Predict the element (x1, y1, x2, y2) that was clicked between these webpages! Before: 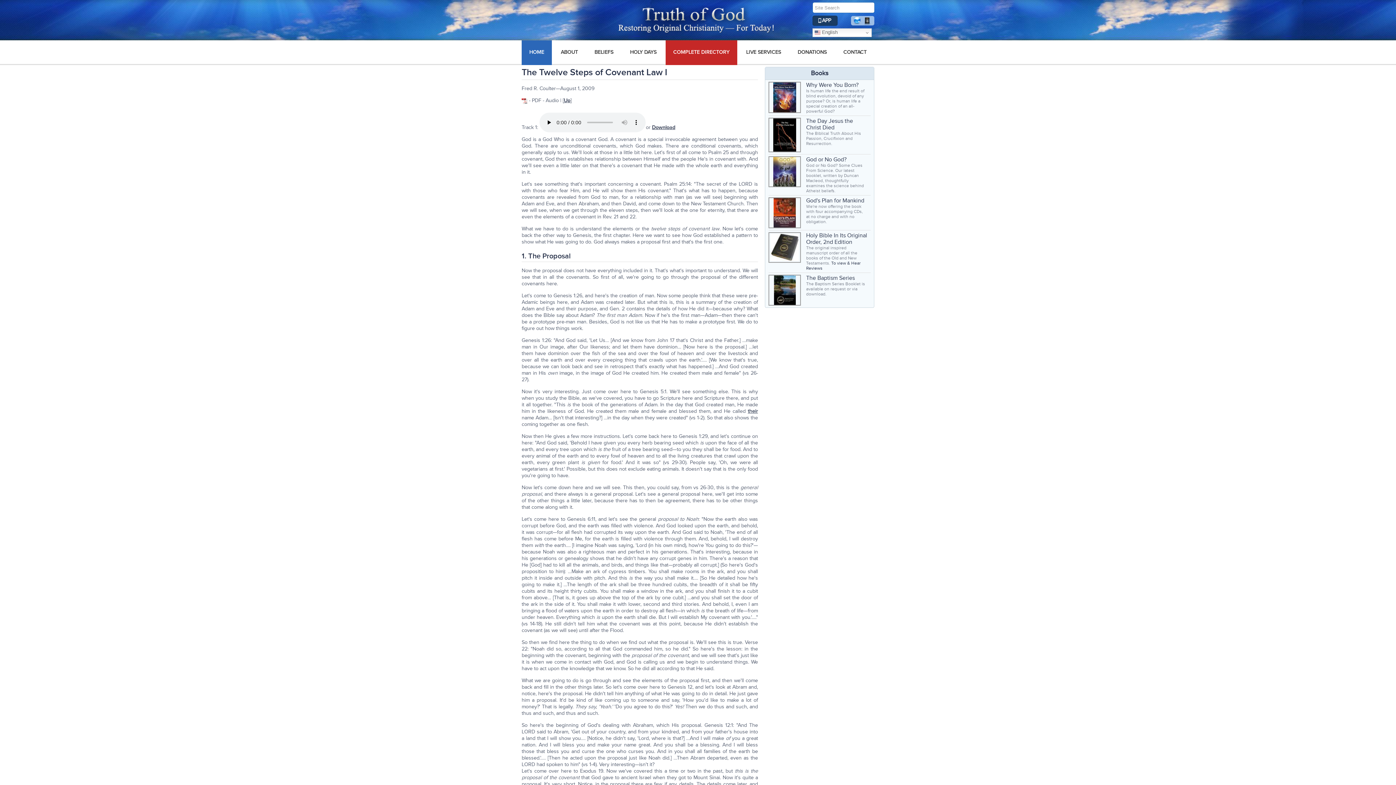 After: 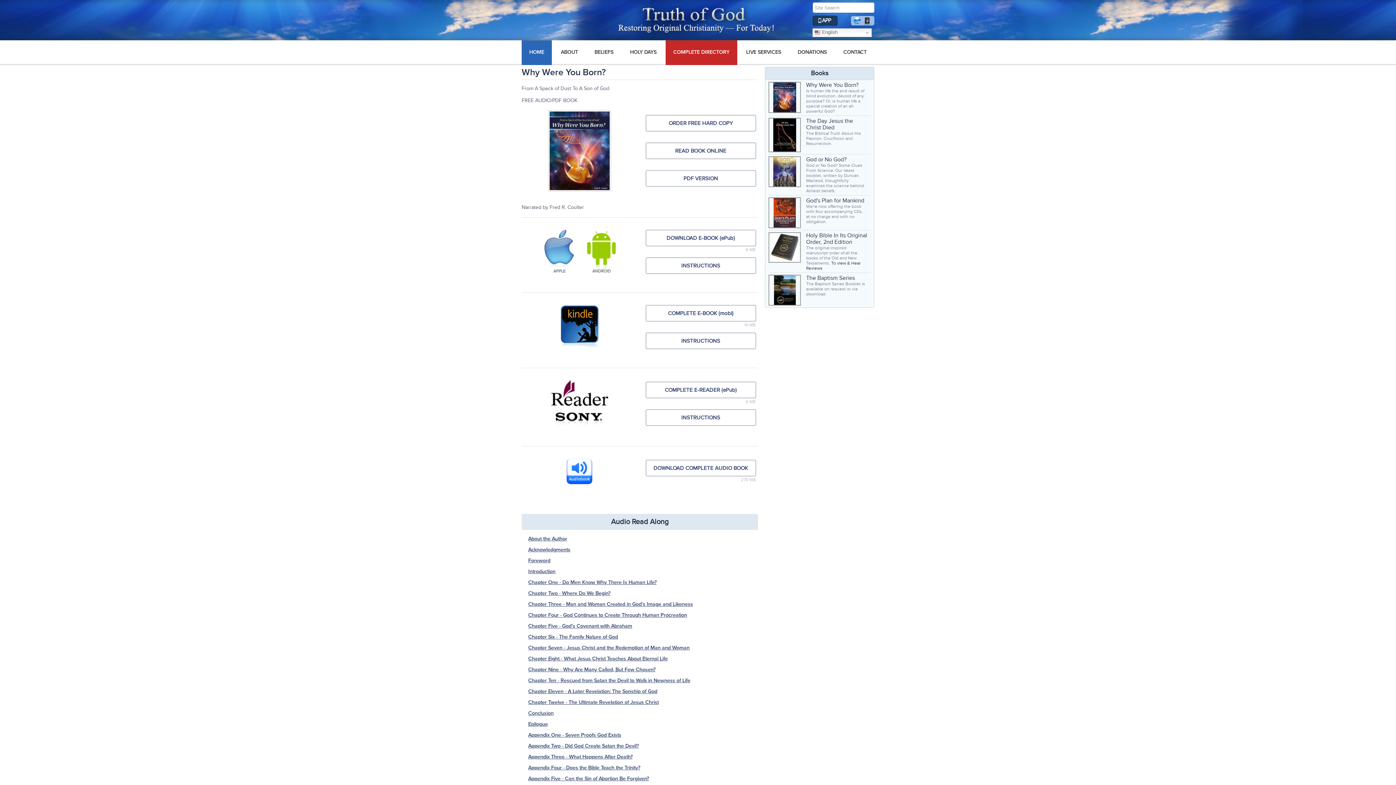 Action: label: Why Were You Born? bbox: (806, 81, 858, 88)